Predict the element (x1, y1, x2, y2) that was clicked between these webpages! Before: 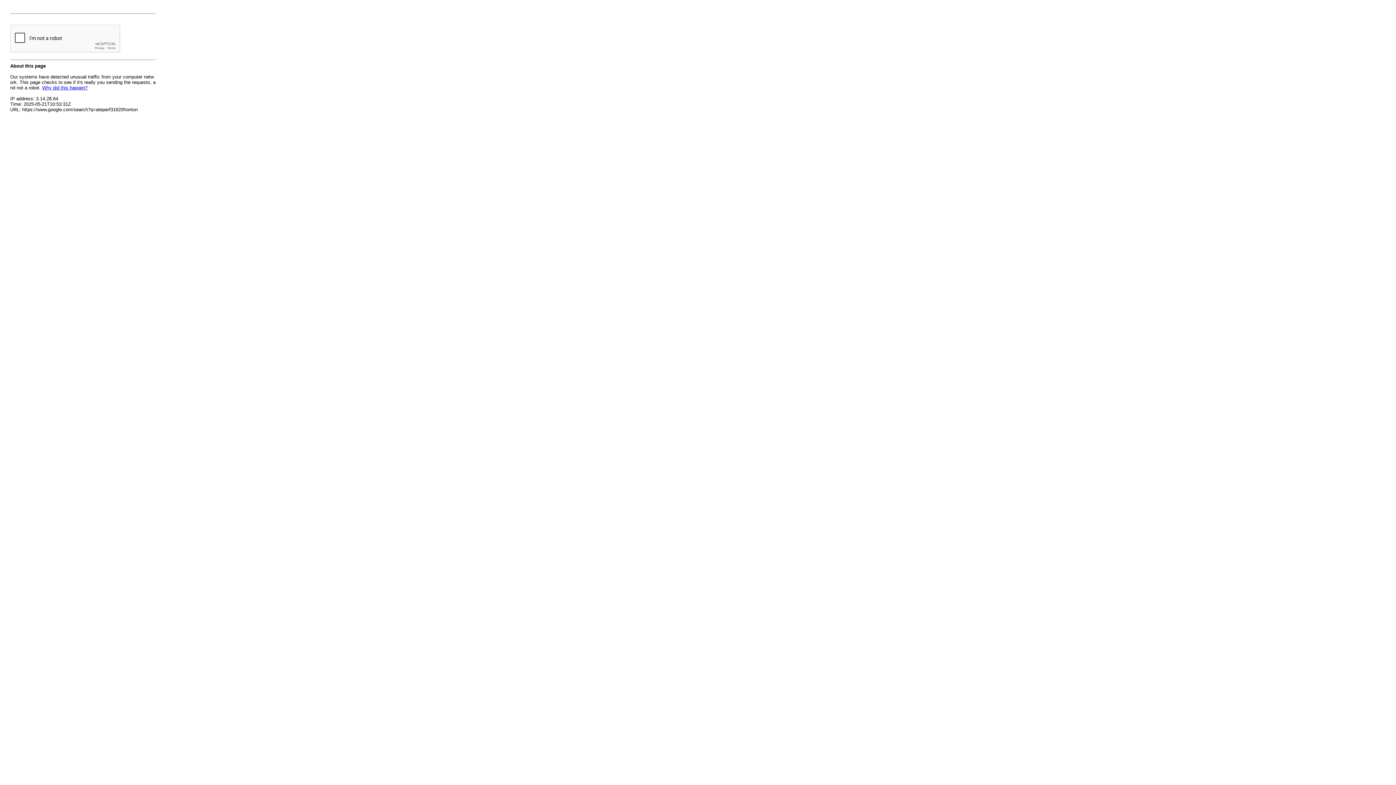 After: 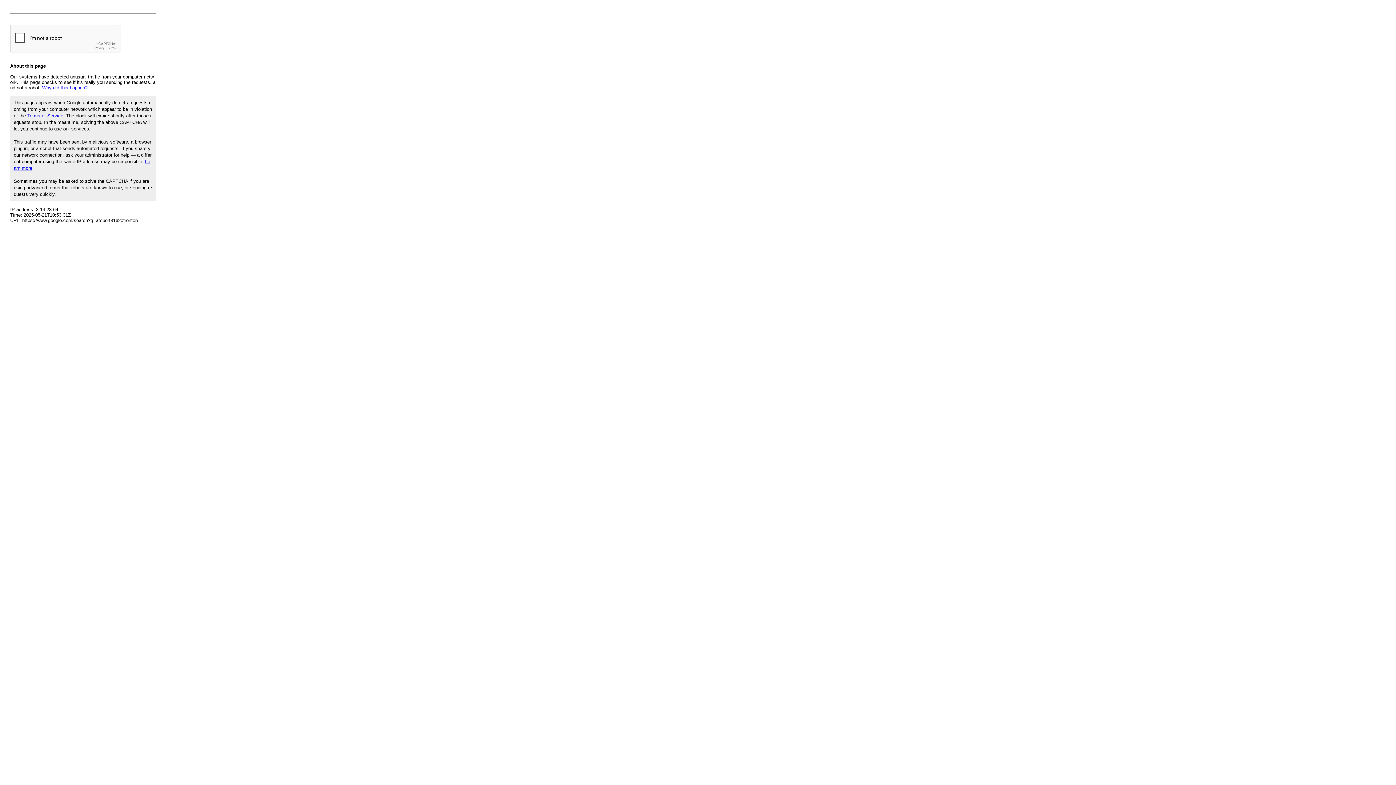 Action: label: Why did this happen? bbox: (42, 85, 87, 90)